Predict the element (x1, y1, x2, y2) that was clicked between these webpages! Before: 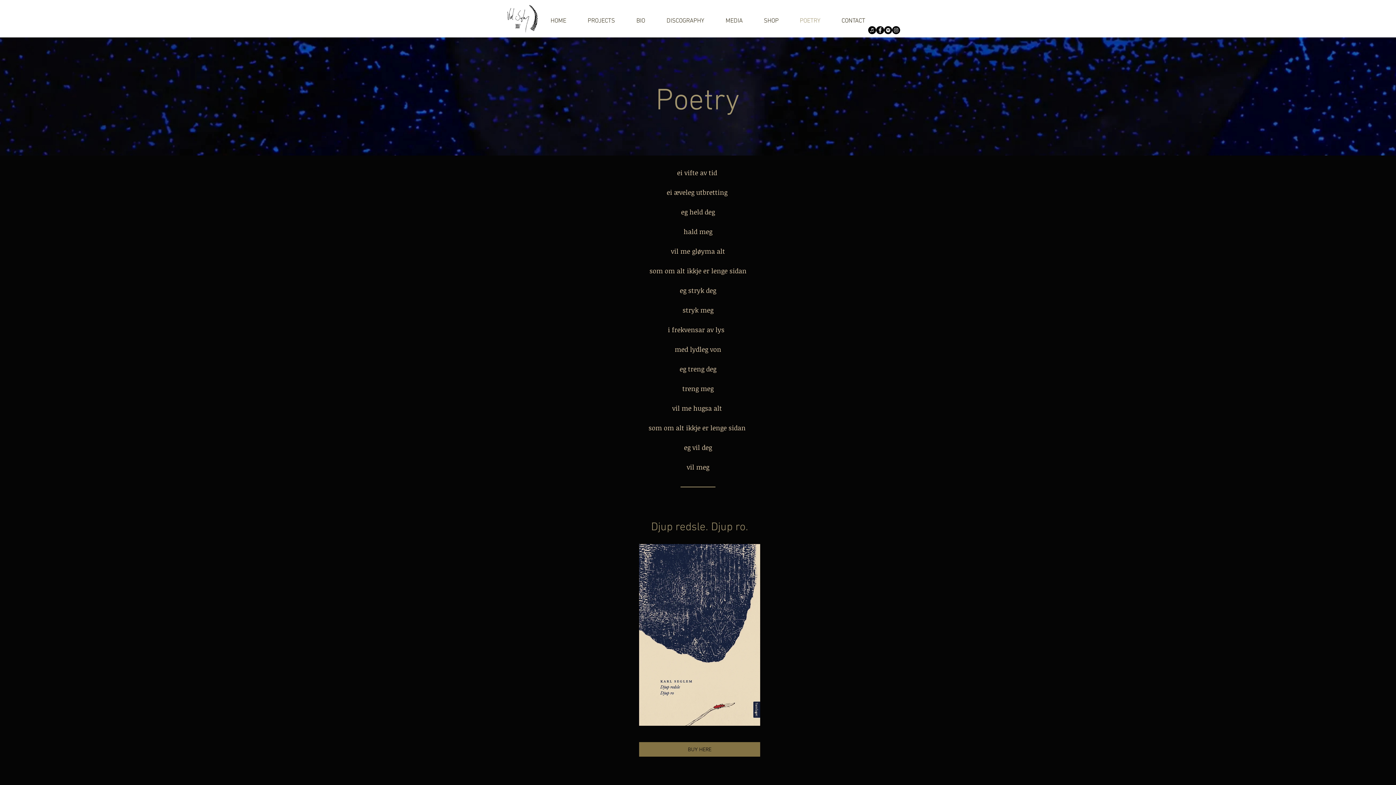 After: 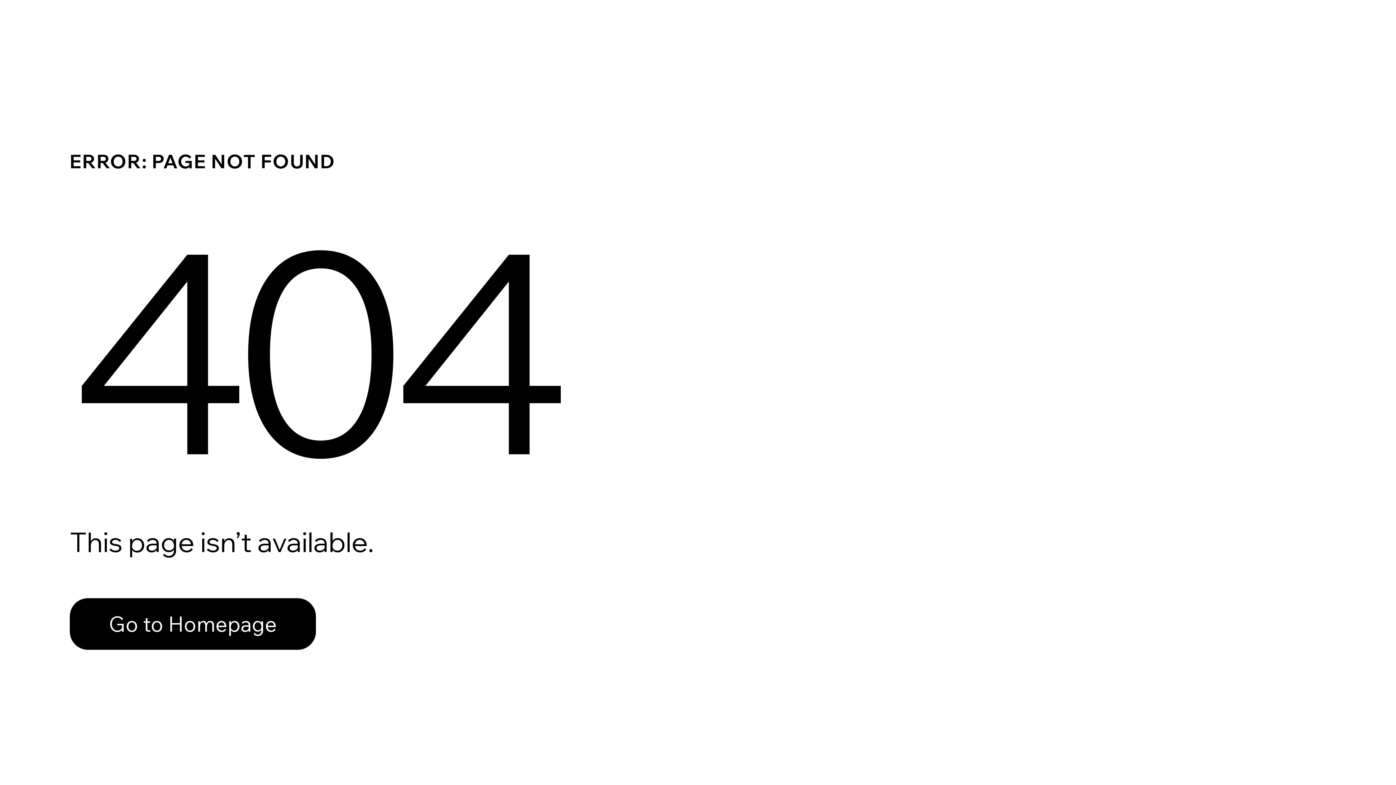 Action: bbox: (656, 16, 715, 26) label: DISCOGRAPHY